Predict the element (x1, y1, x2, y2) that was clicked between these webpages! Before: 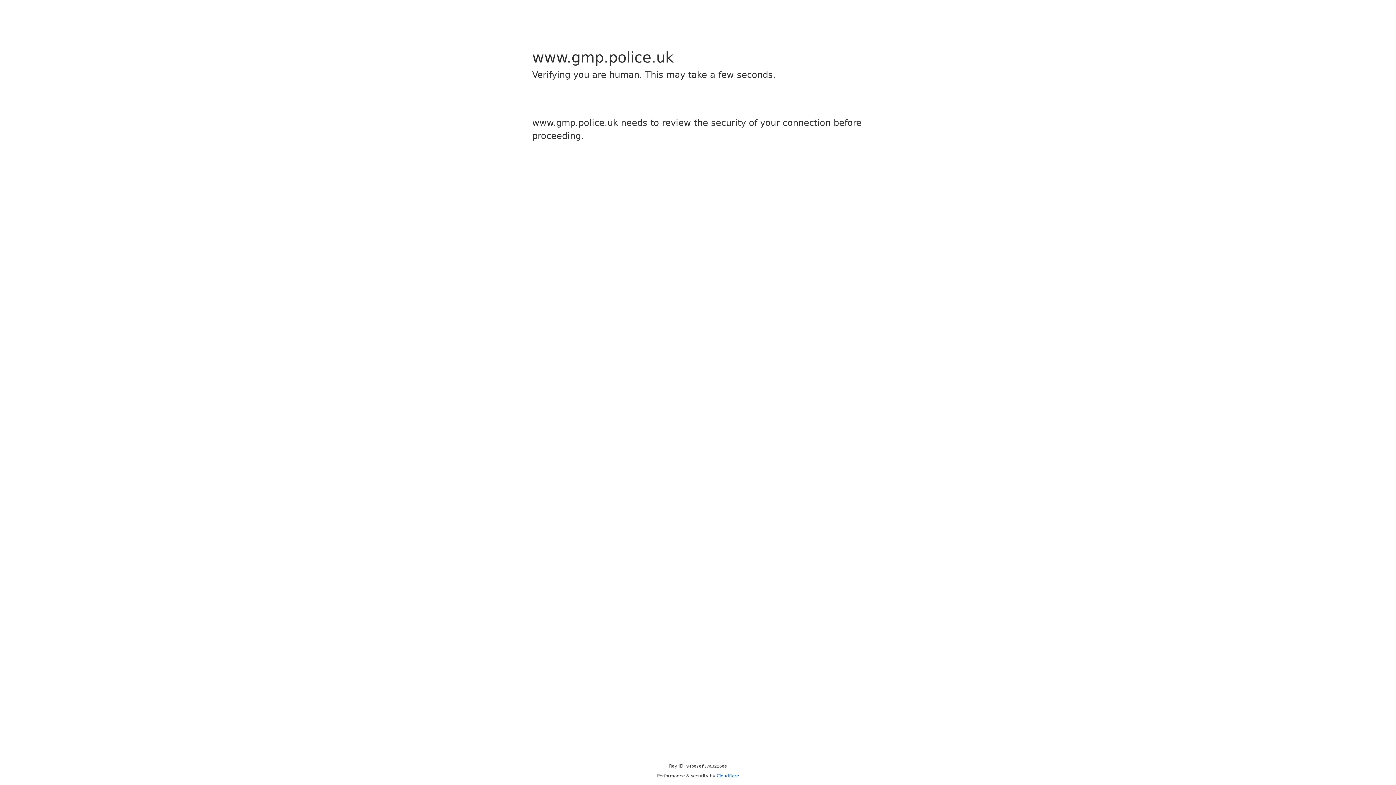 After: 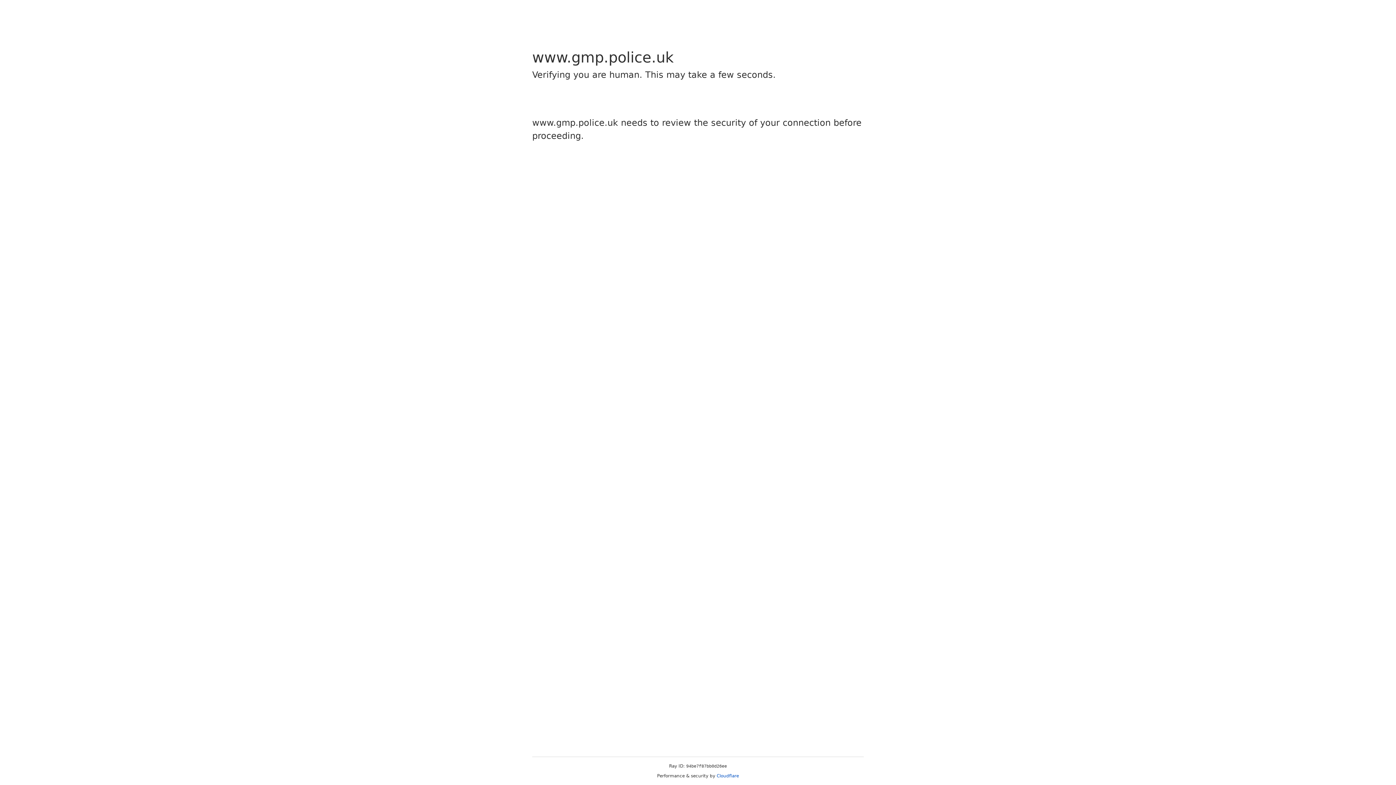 Action: label: Cloudflare bbox: (716, 773, 739, 778)